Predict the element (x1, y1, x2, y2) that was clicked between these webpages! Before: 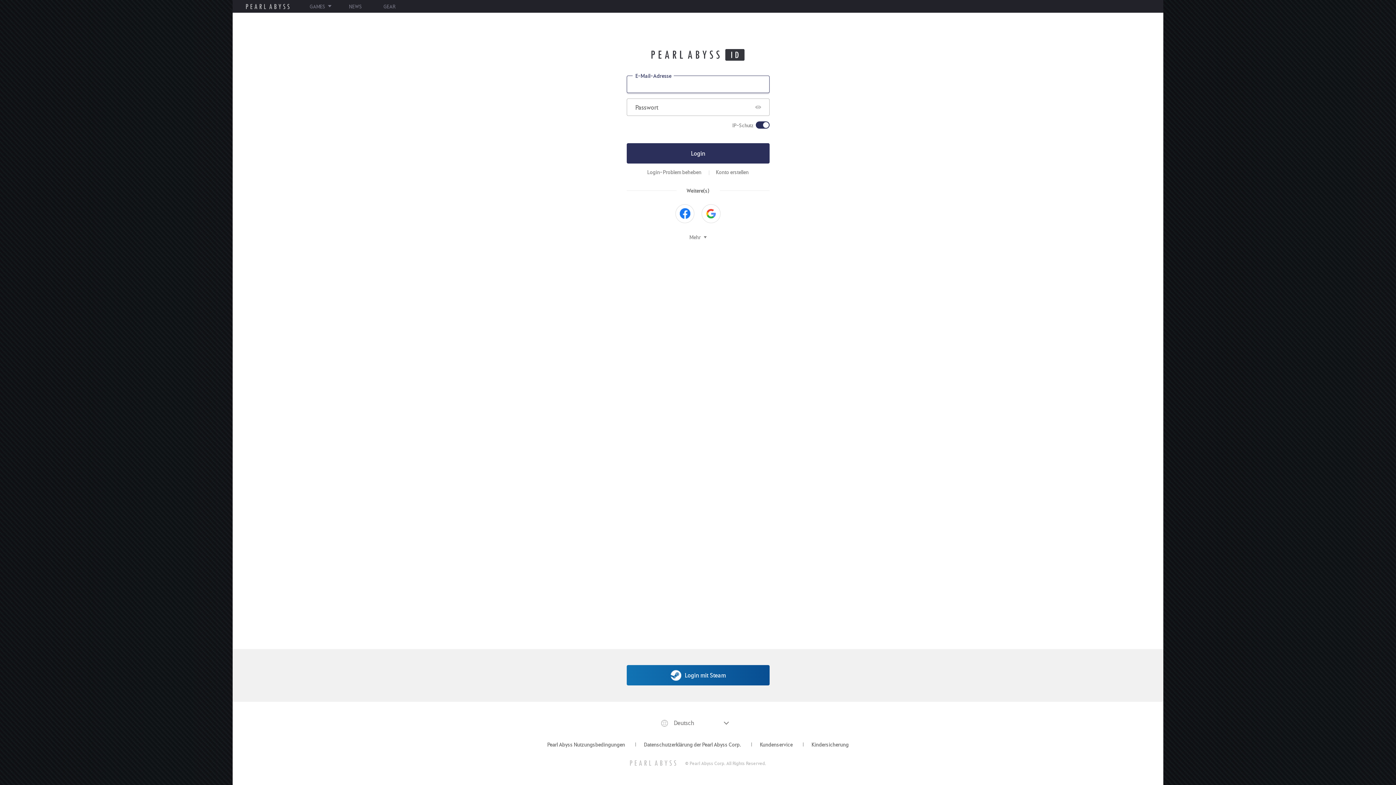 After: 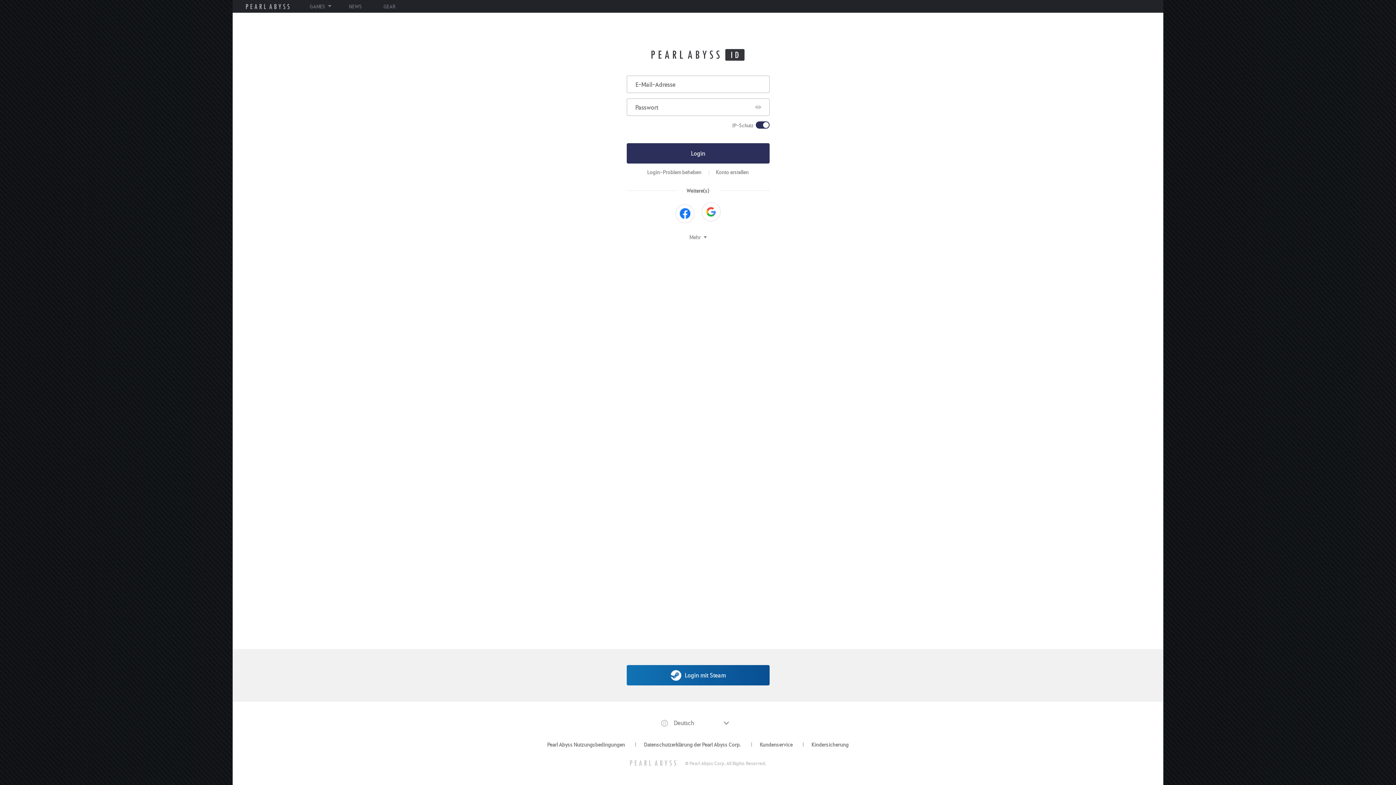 Action: label: Mit Google einloggen bbox: (701, 204, 720, 223)